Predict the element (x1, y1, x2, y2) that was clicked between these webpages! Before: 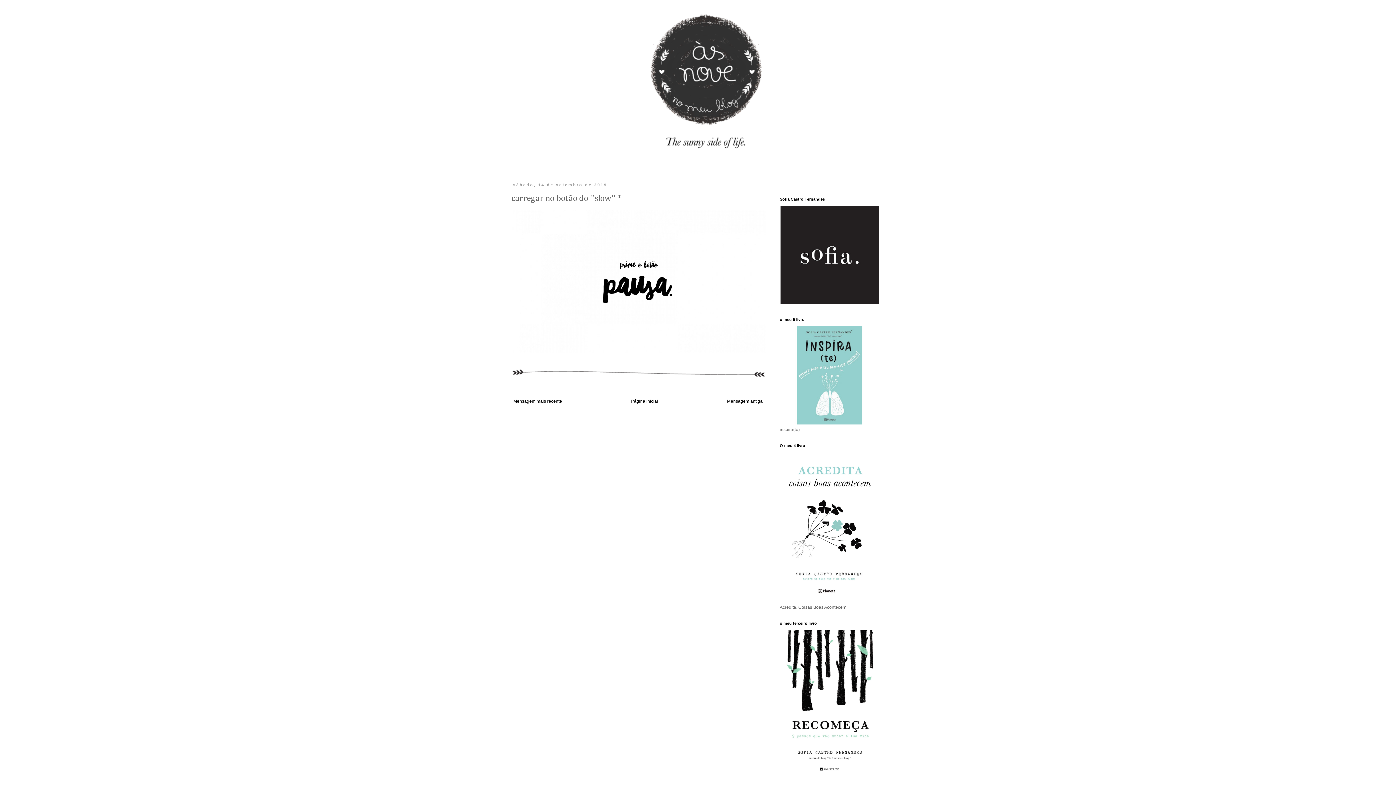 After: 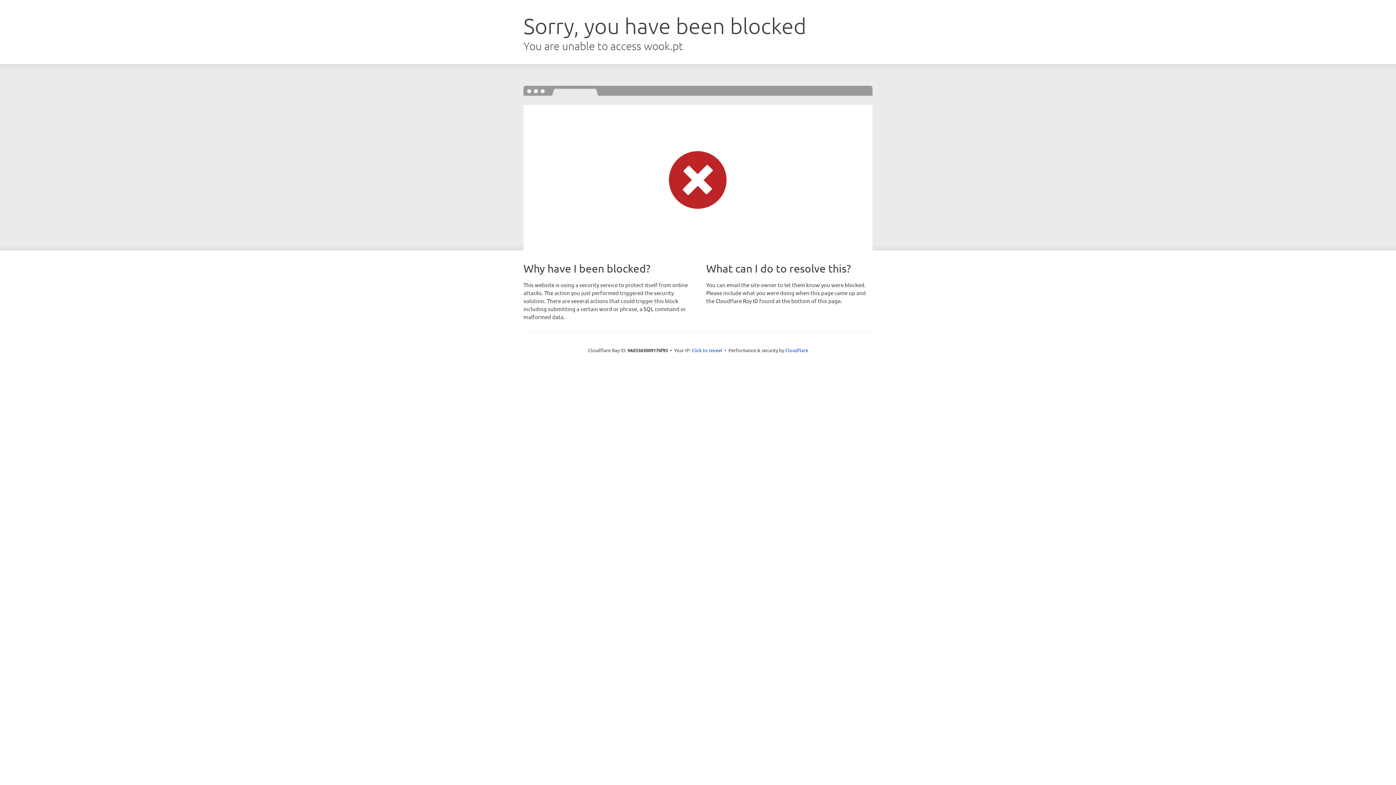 Action: bbox: (780, 599, 879, 604)